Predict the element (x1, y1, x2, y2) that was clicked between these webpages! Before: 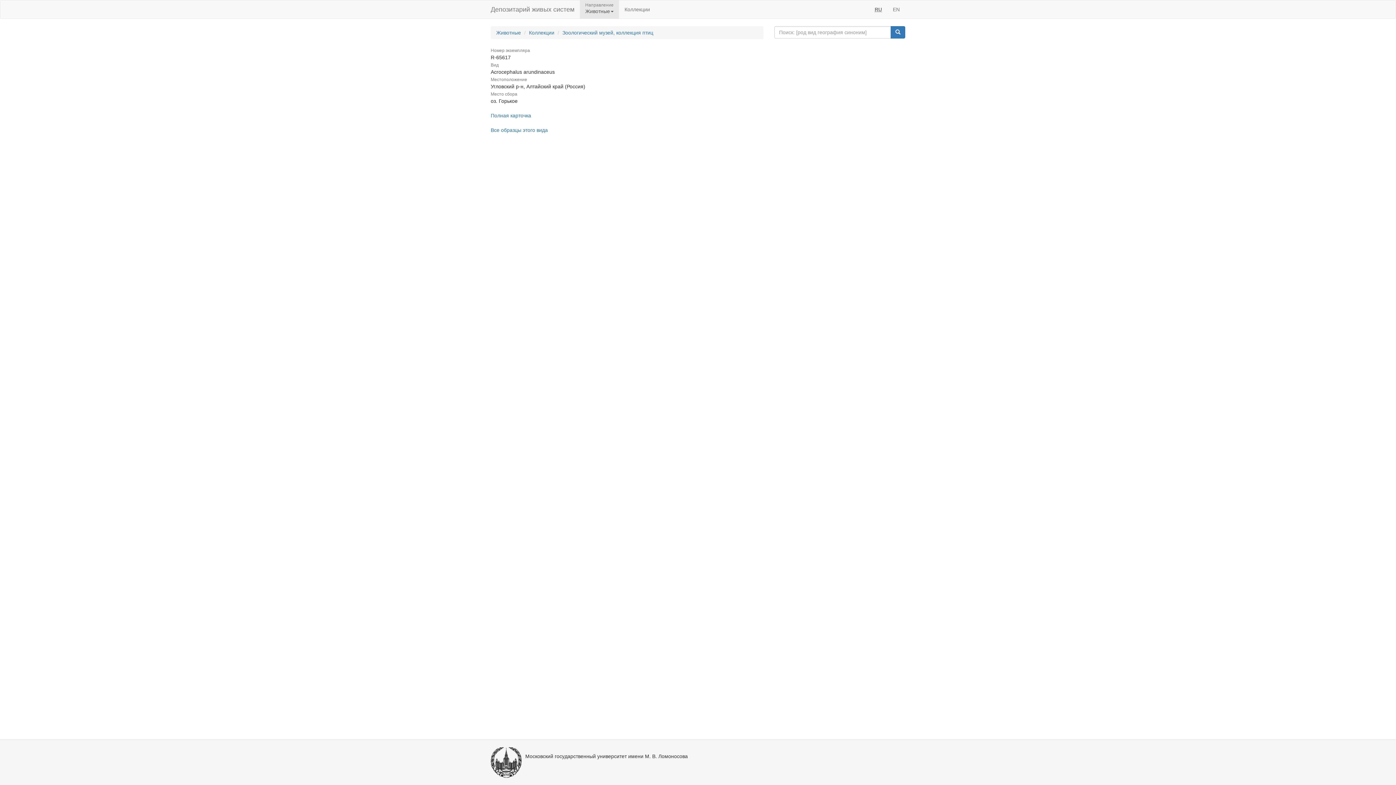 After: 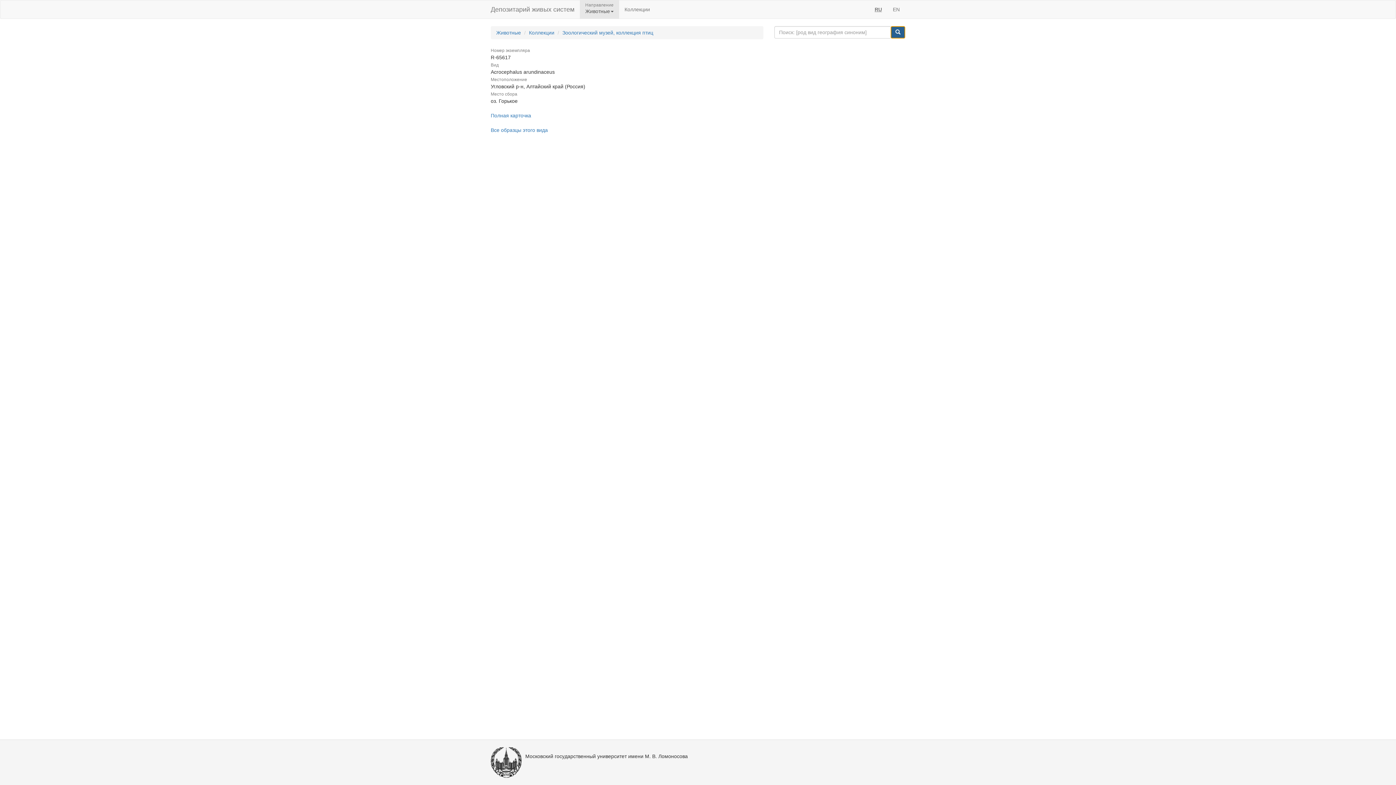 Action: bbox: (890, 26, 905, 38)